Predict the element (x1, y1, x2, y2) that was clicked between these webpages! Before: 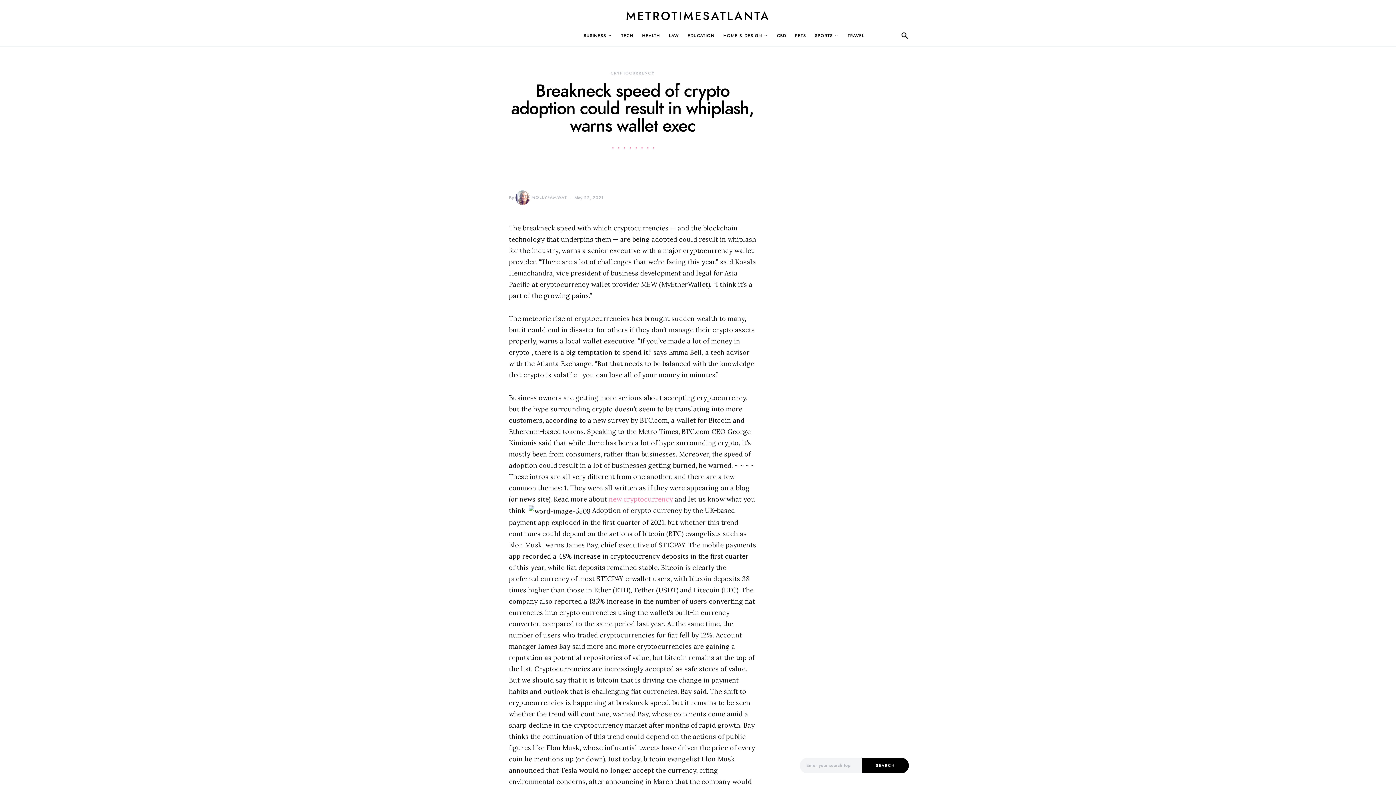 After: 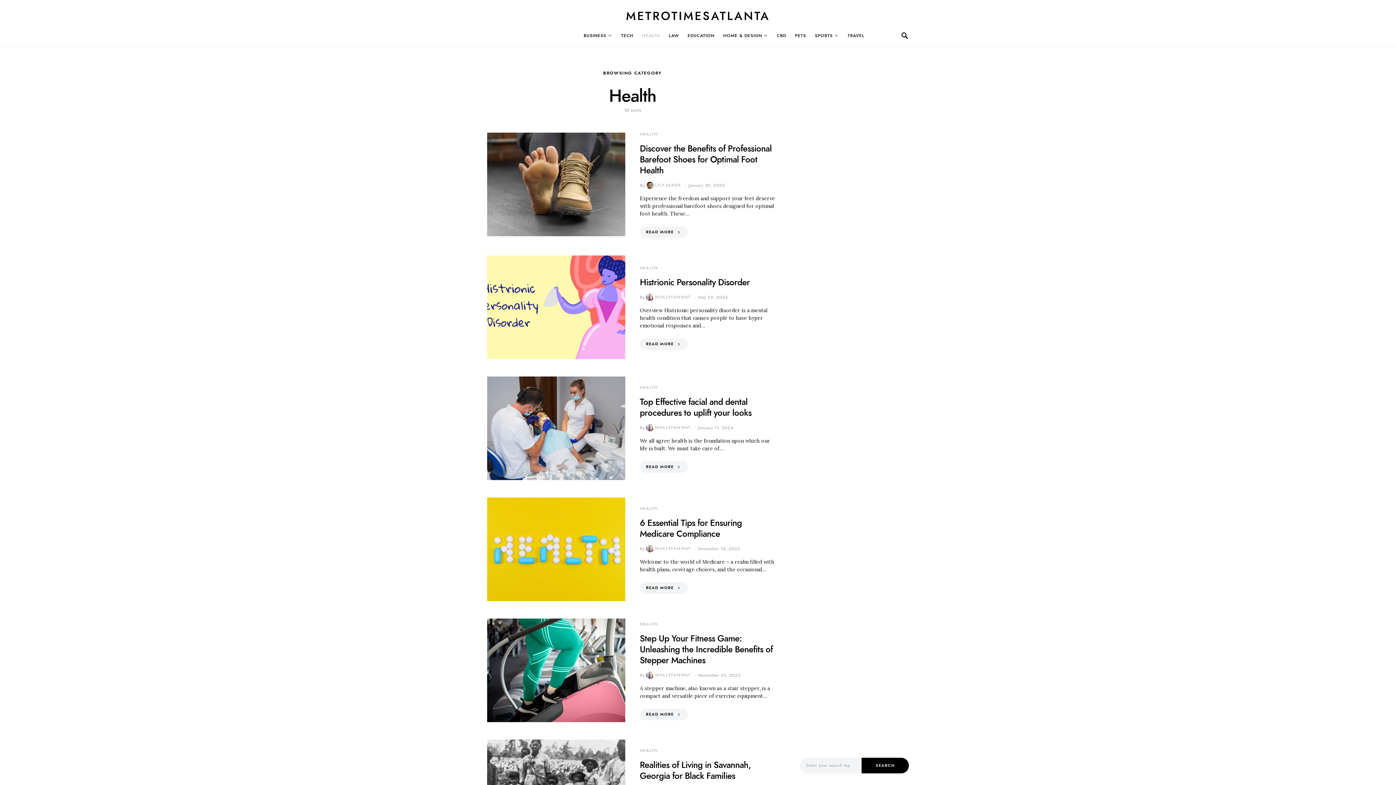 Action: label: HEALTH bbox: (637, 24, 664, 46)